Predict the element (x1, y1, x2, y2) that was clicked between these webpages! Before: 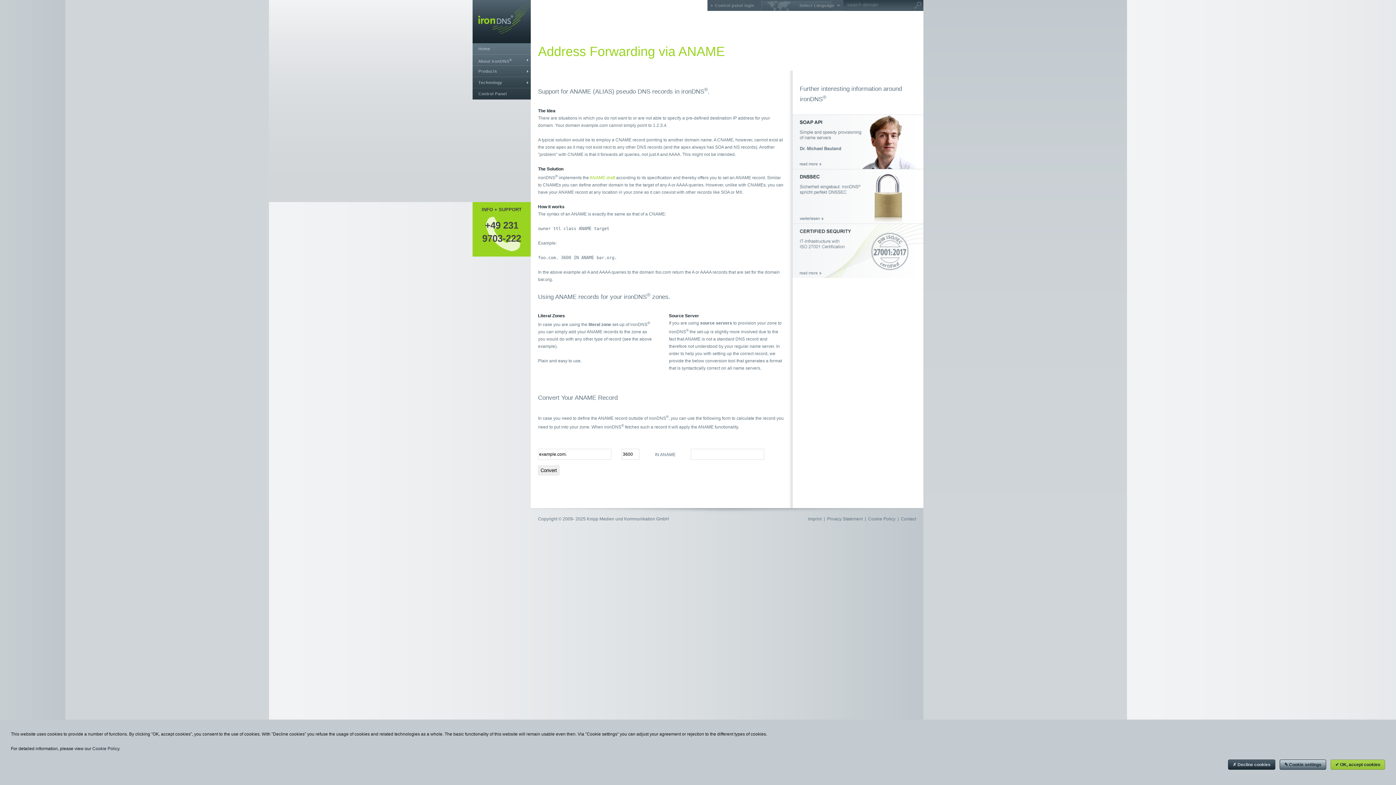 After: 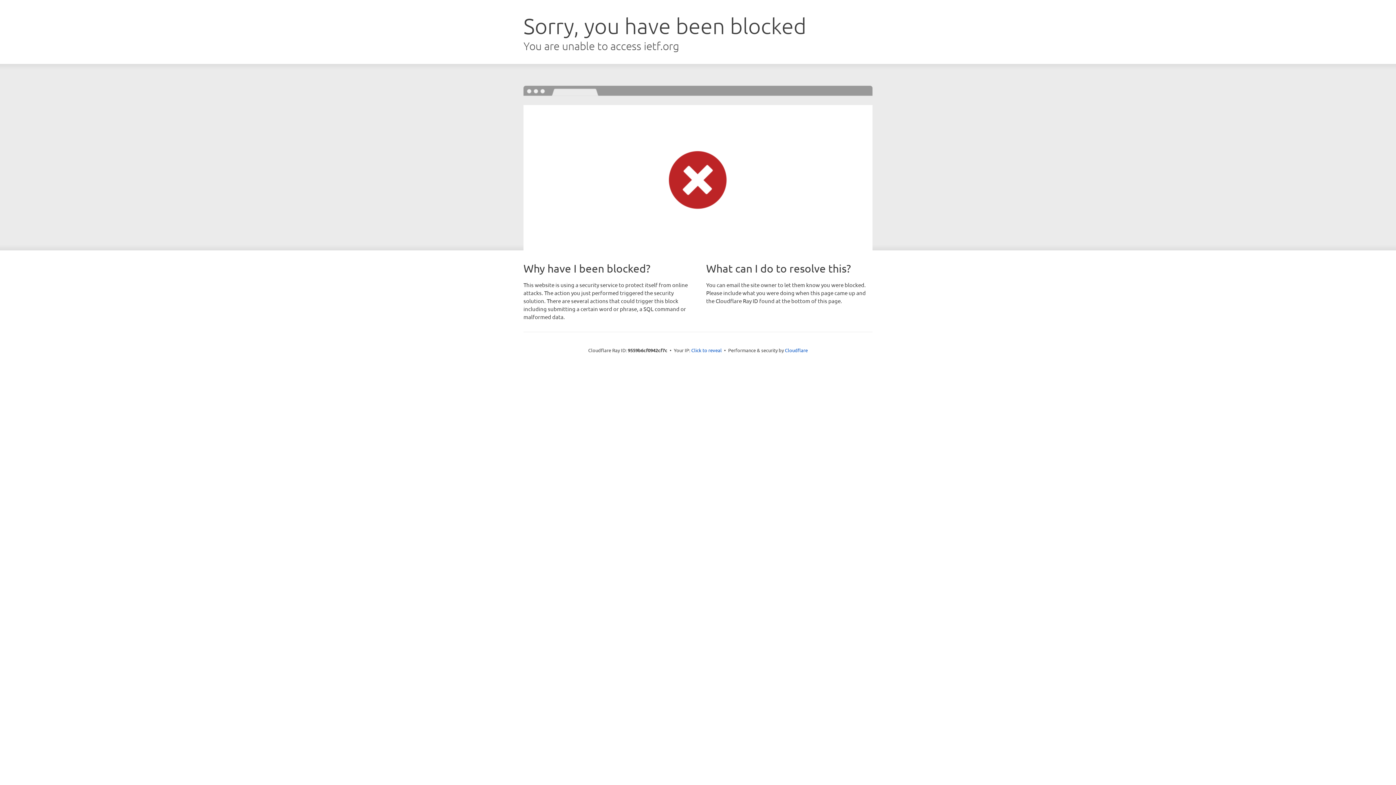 Action: bbox: (589, 175, 615, 180) label: ANAME draft